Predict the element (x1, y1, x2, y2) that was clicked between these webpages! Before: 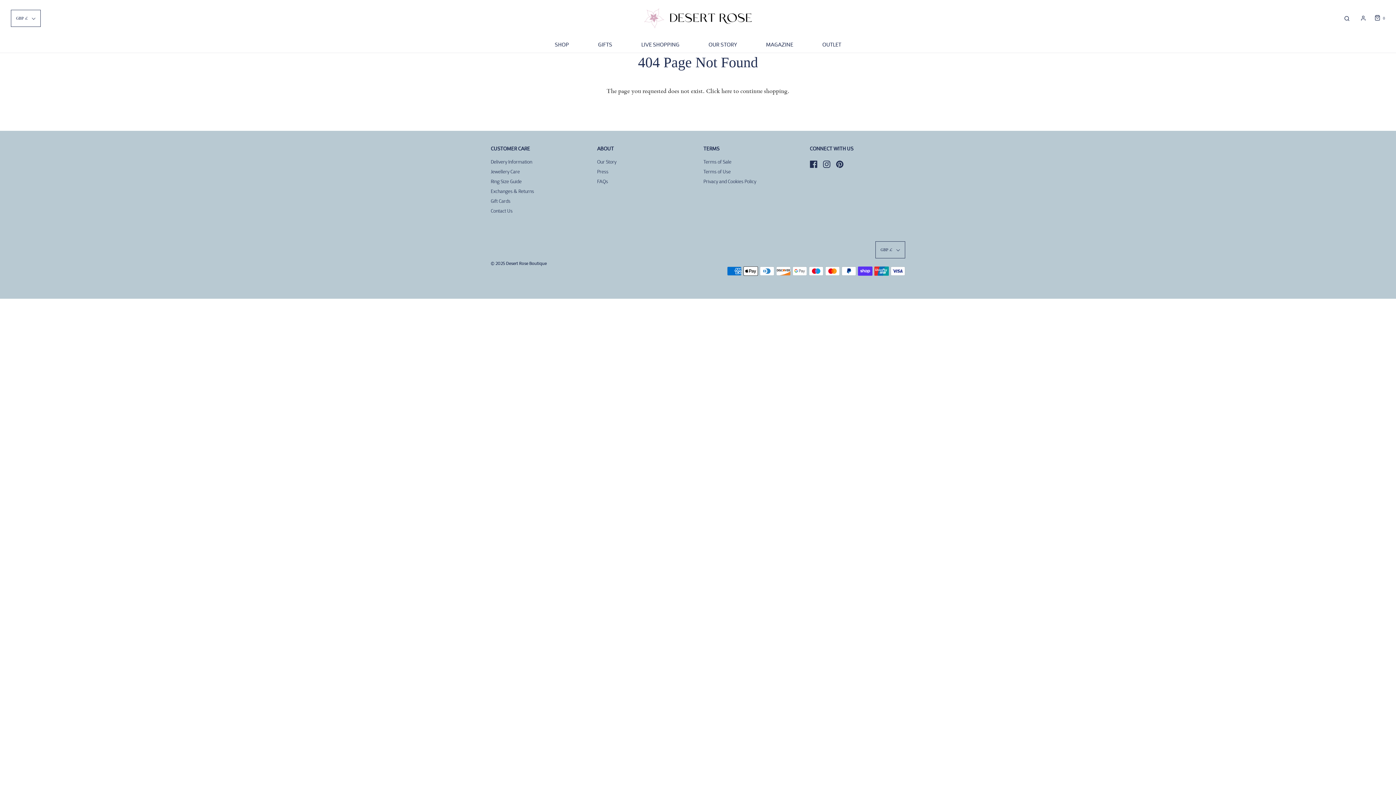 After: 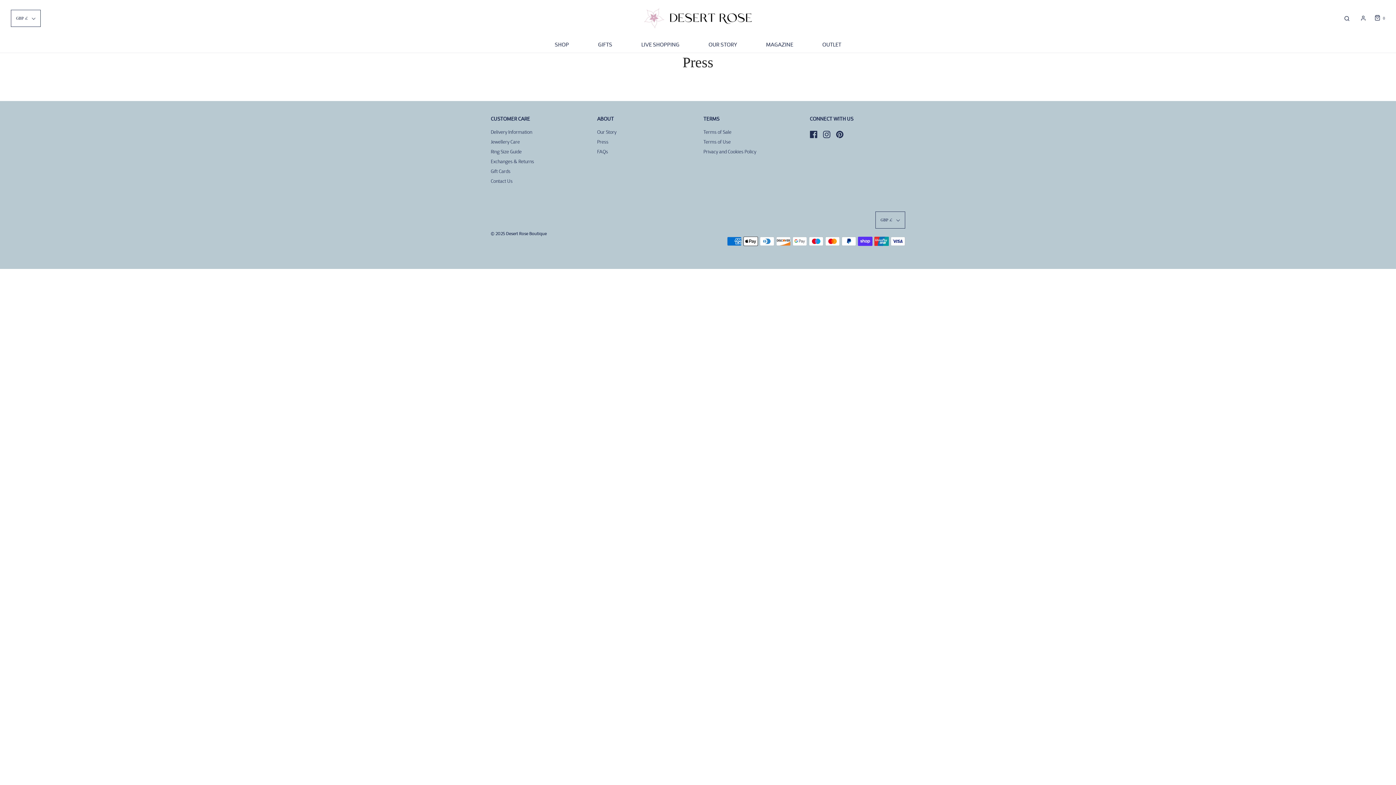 Action: bbox: (597, 168, 608, 178) label: Press